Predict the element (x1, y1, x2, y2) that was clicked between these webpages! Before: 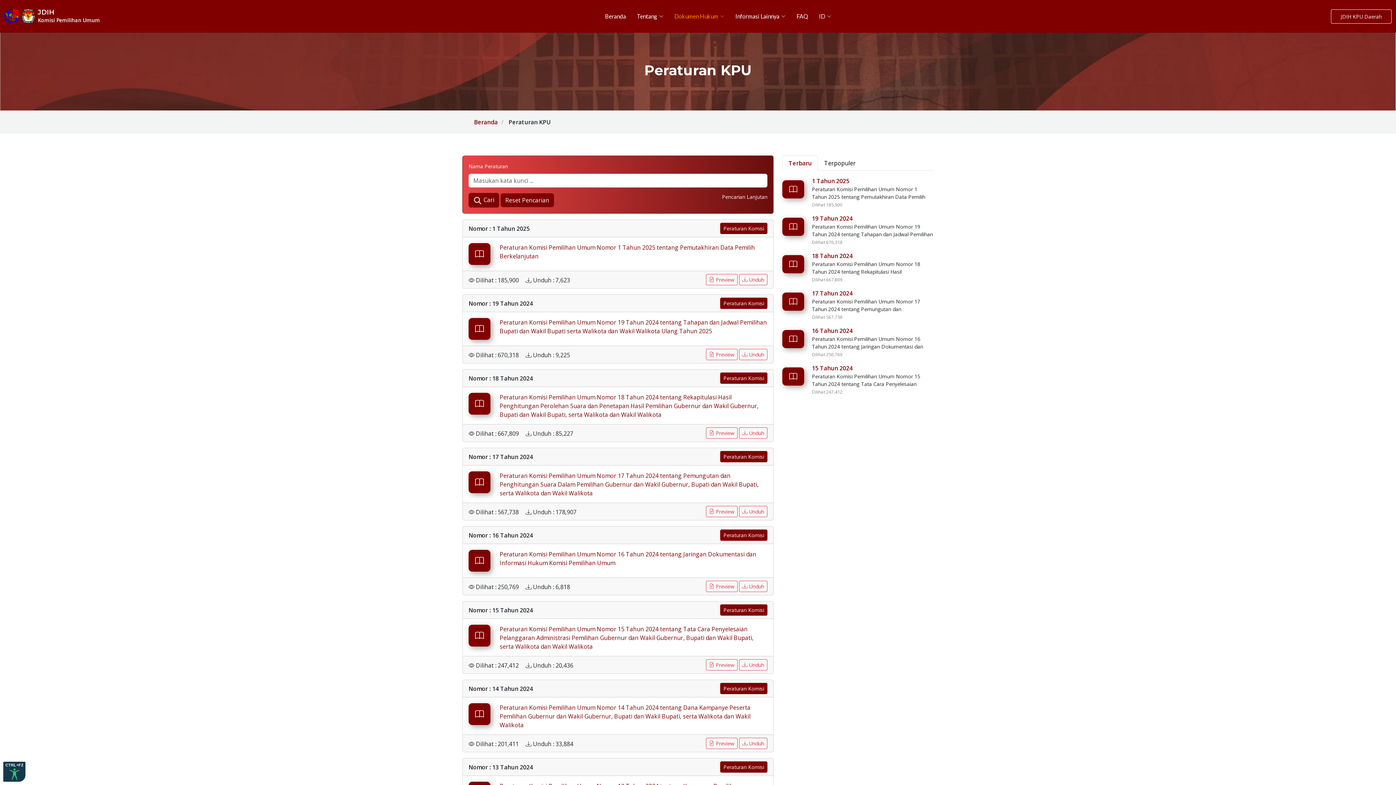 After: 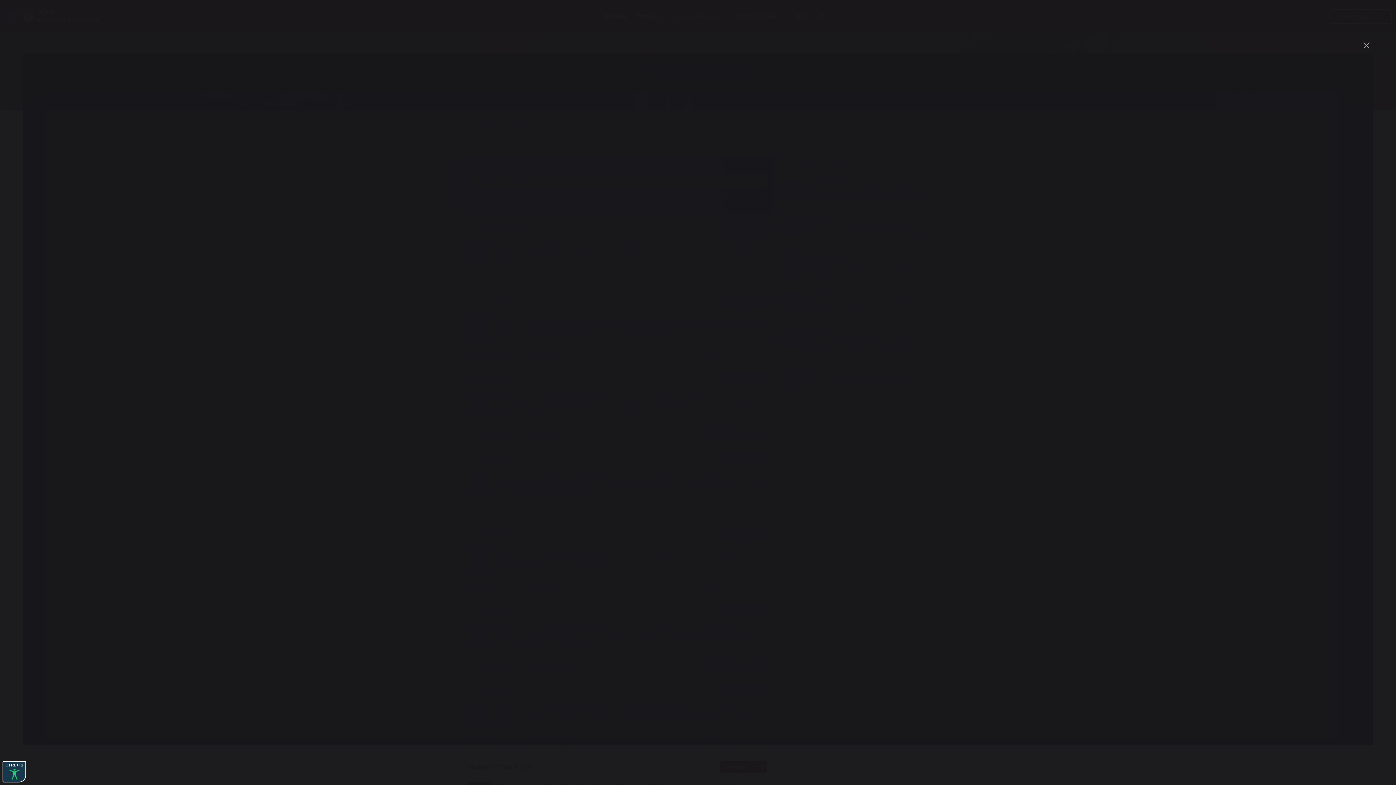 Action: label:  Preview bbox: (706, 506, 737, 517)